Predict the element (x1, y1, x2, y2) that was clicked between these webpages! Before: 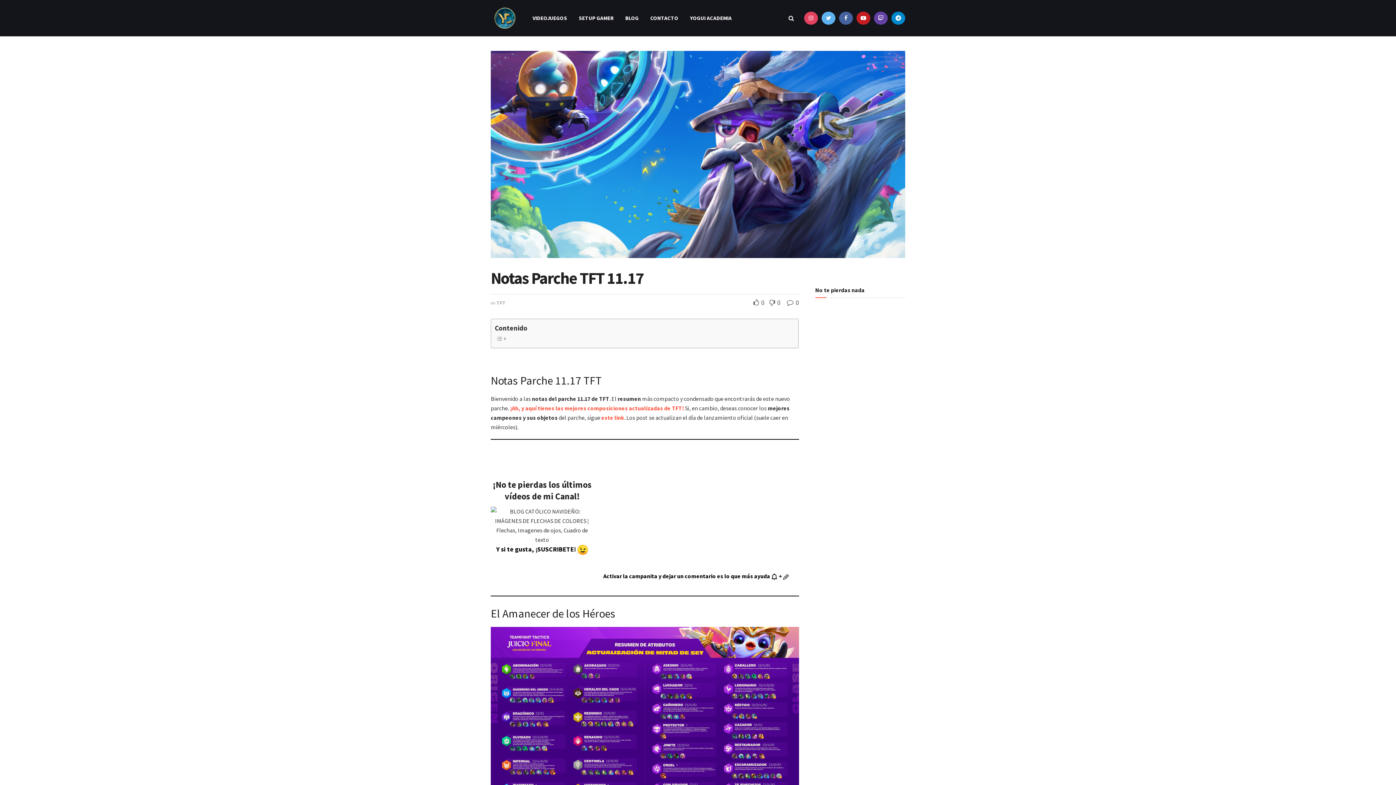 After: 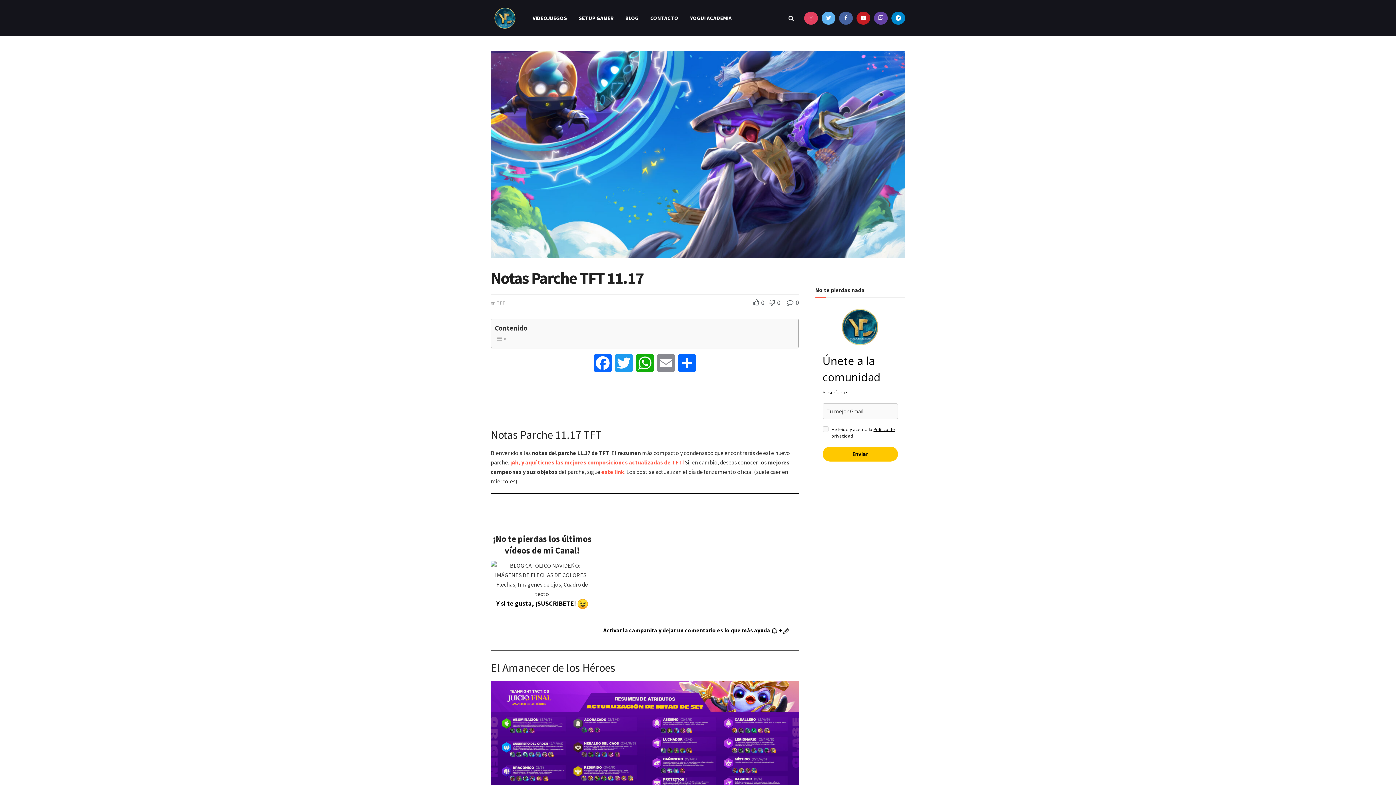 Action: bbox: (766, 298, 780, 306) label:  0